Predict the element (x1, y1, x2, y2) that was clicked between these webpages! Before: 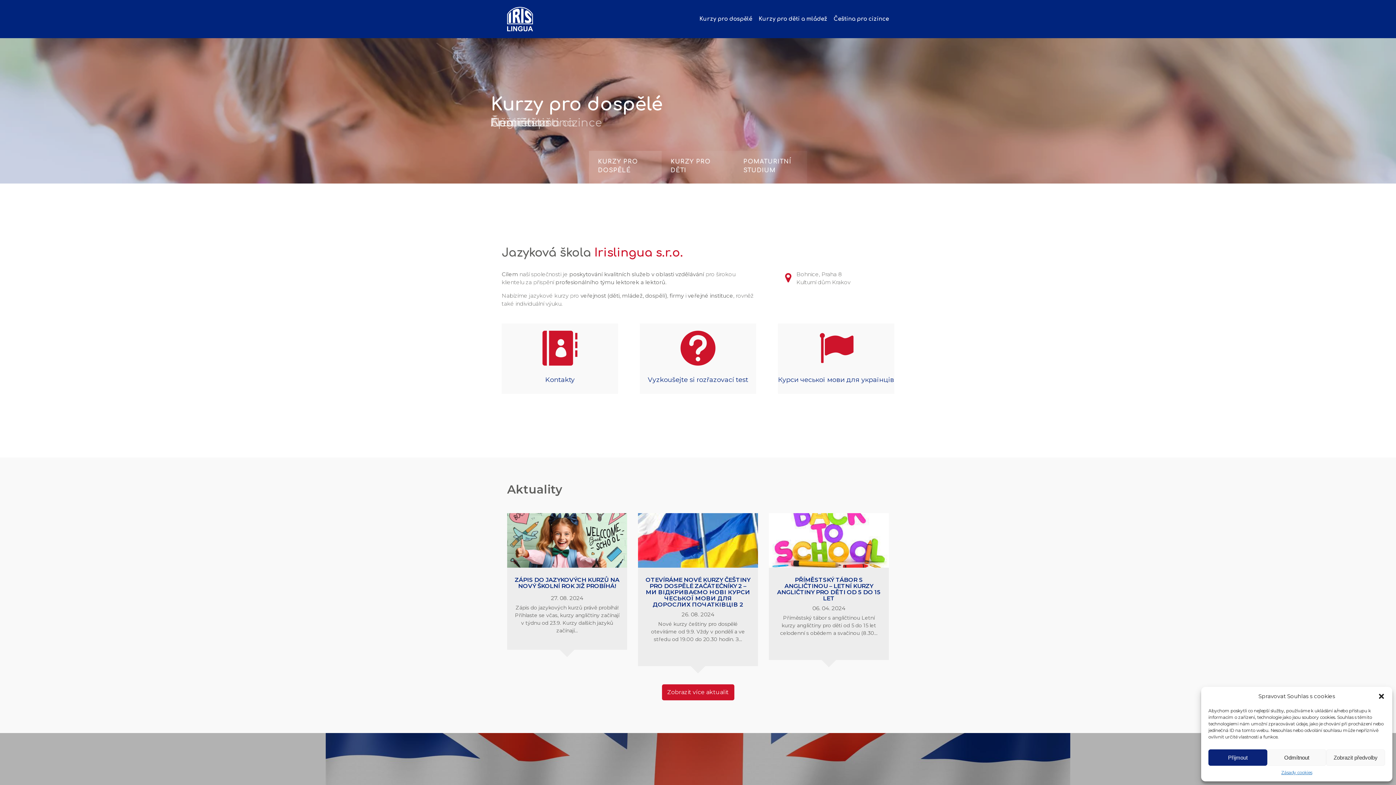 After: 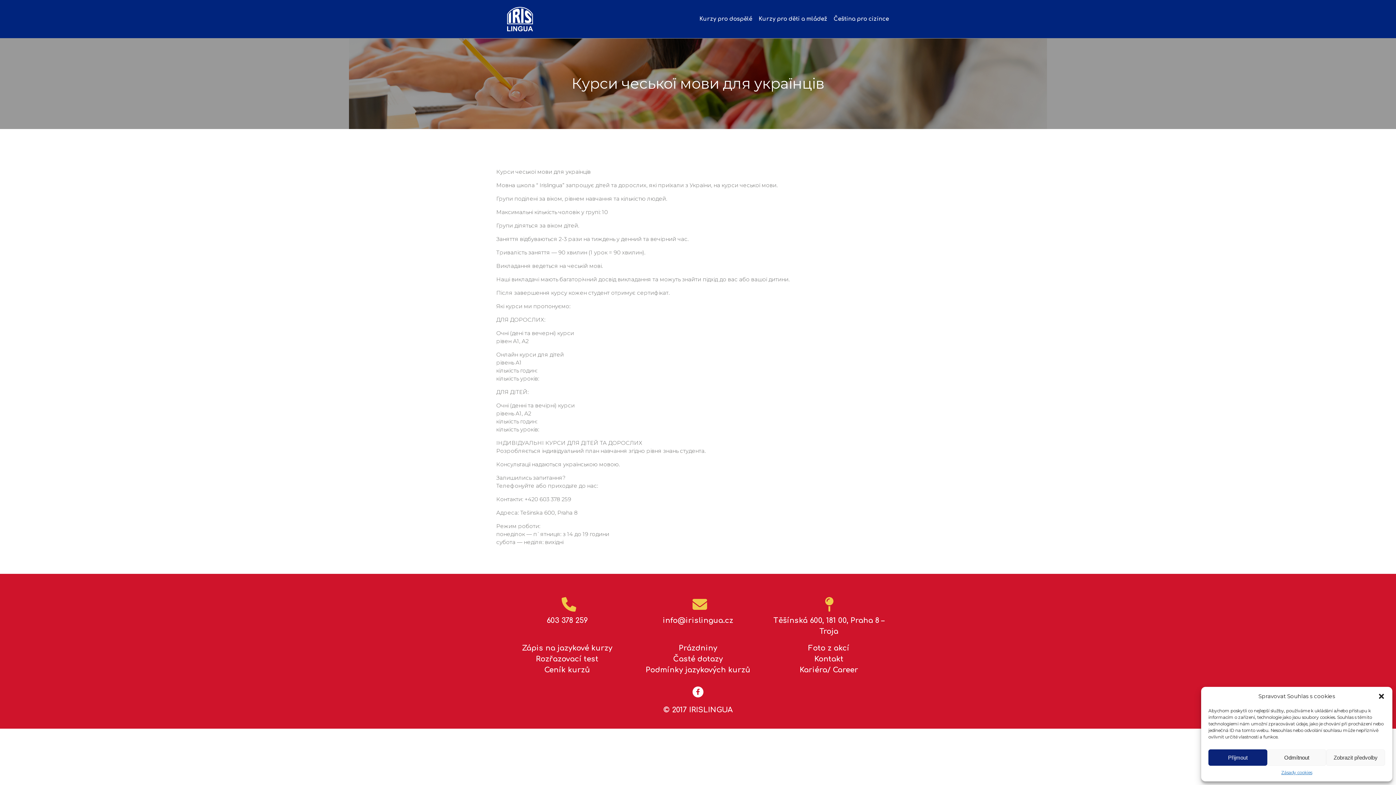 Action: bbox: (818, 330, 853, 365) label: 